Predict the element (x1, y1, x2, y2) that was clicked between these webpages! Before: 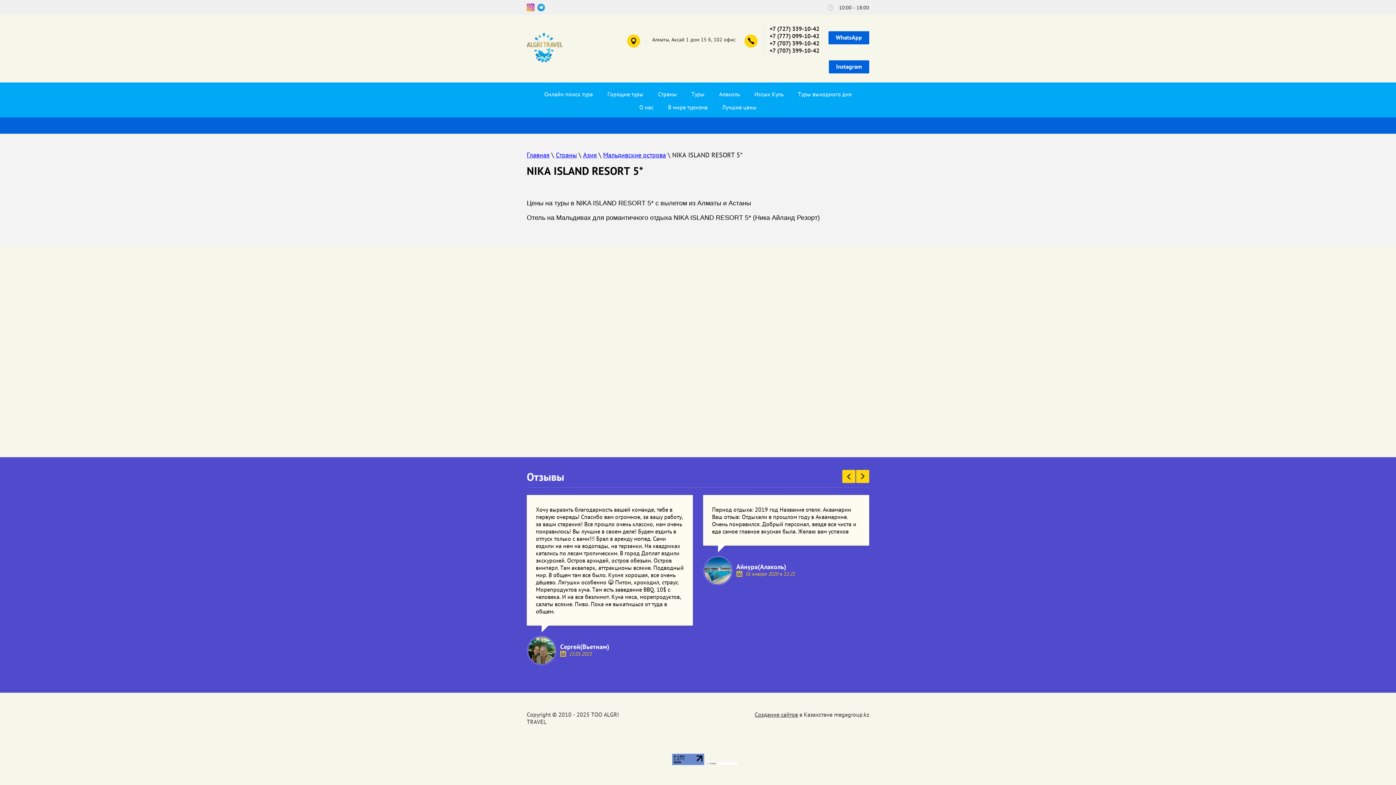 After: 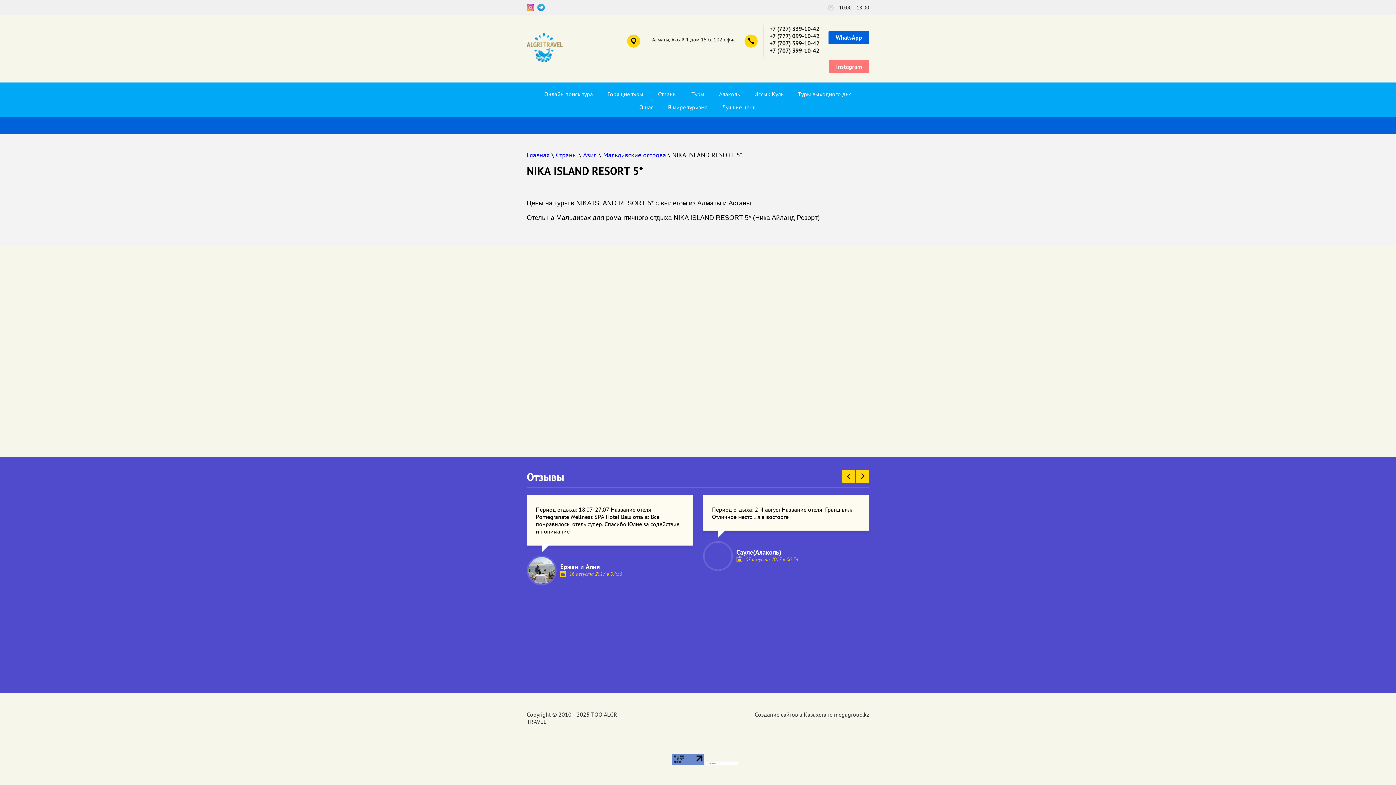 Action: bbox: (829, 60, 869, 73) label: Instagram